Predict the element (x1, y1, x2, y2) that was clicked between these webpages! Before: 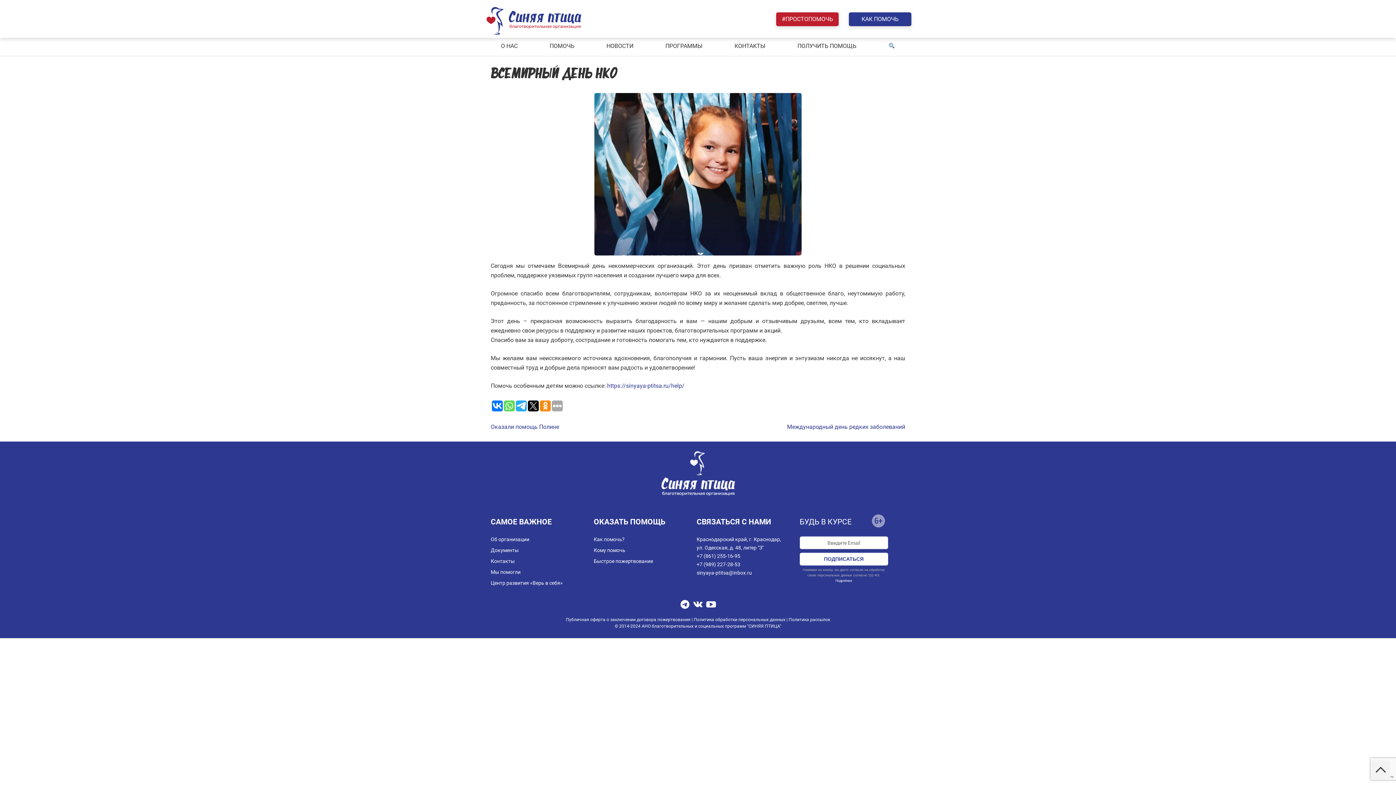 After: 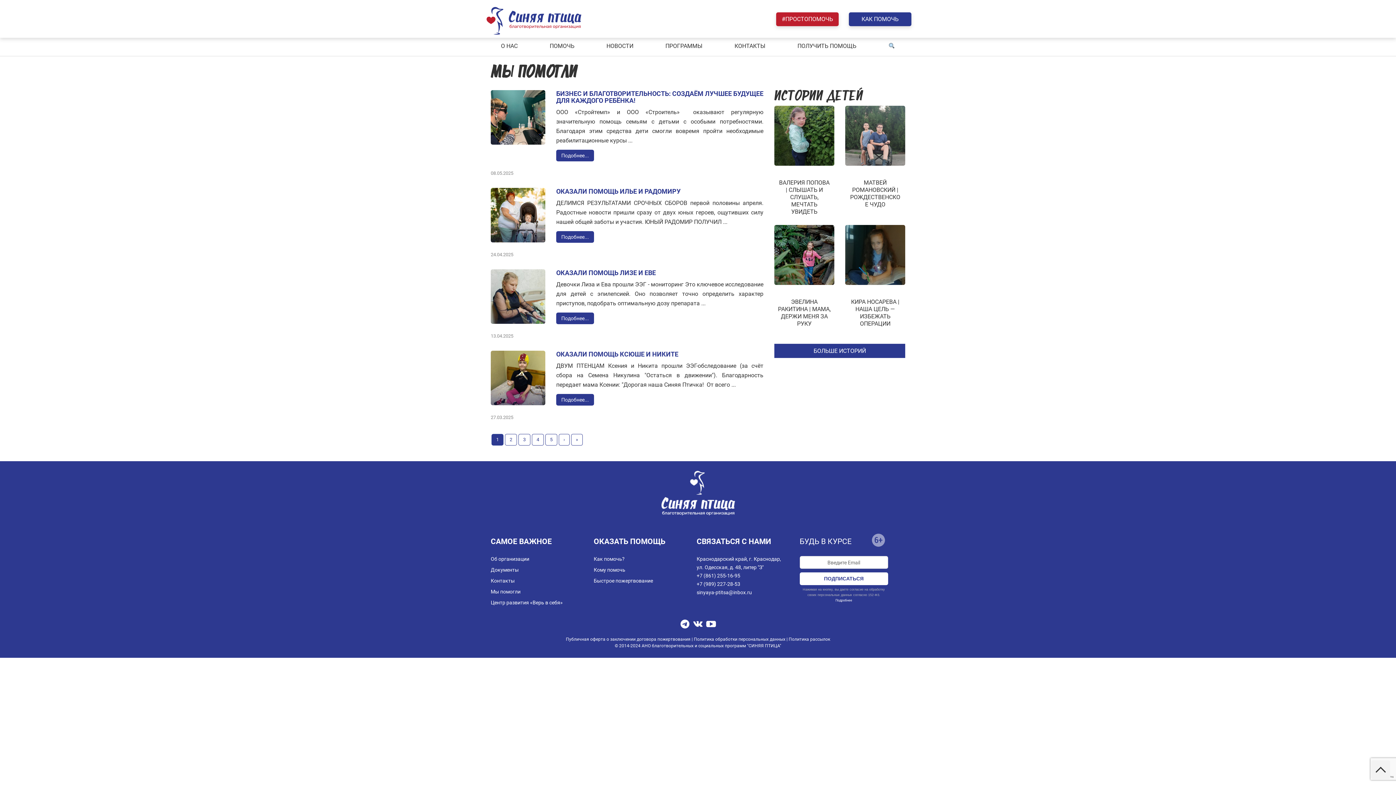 Action: bbox: (490, 569, 520, 575) label: Мы помогли